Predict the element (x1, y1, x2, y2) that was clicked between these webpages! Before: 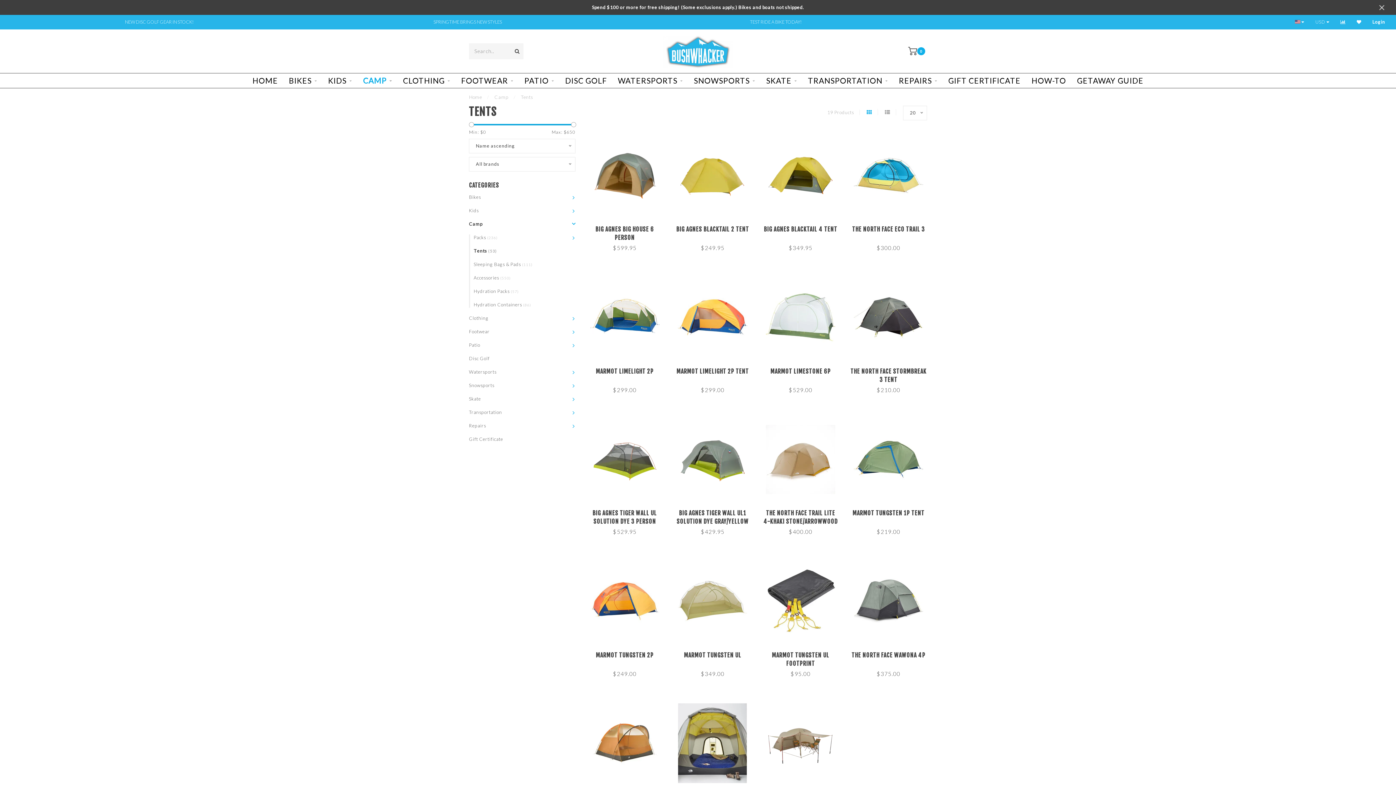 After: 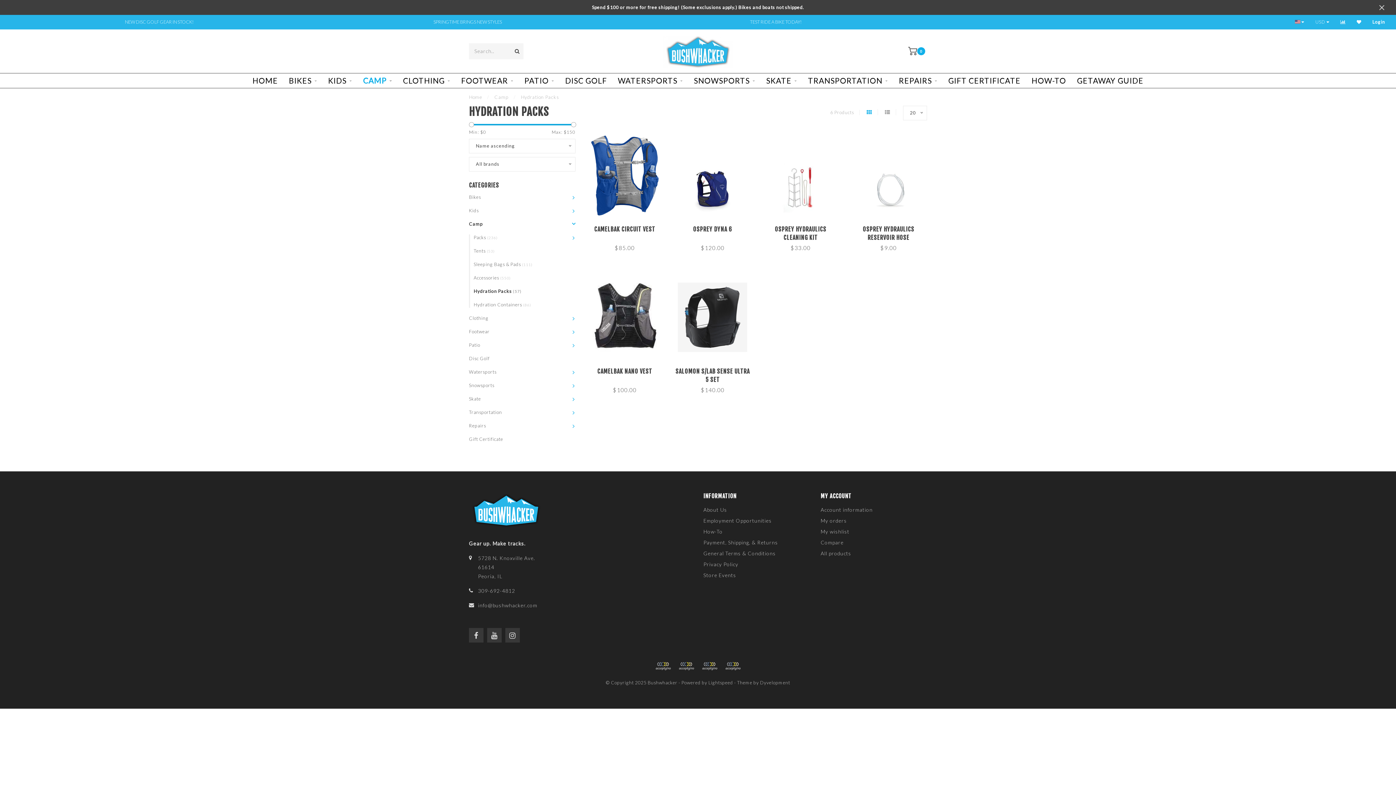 Action: bbox: (473, 288, 518, 294) label: Hydration Packs (57)